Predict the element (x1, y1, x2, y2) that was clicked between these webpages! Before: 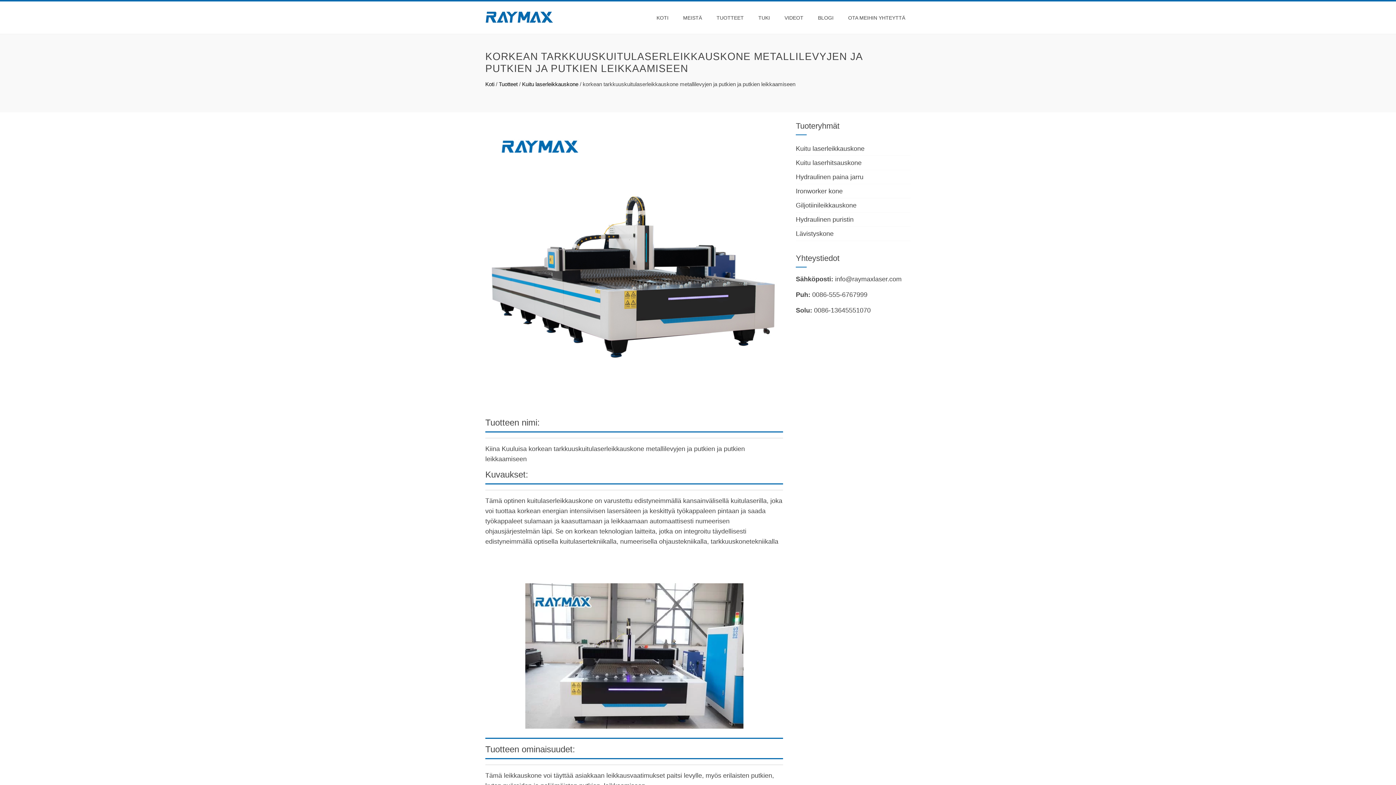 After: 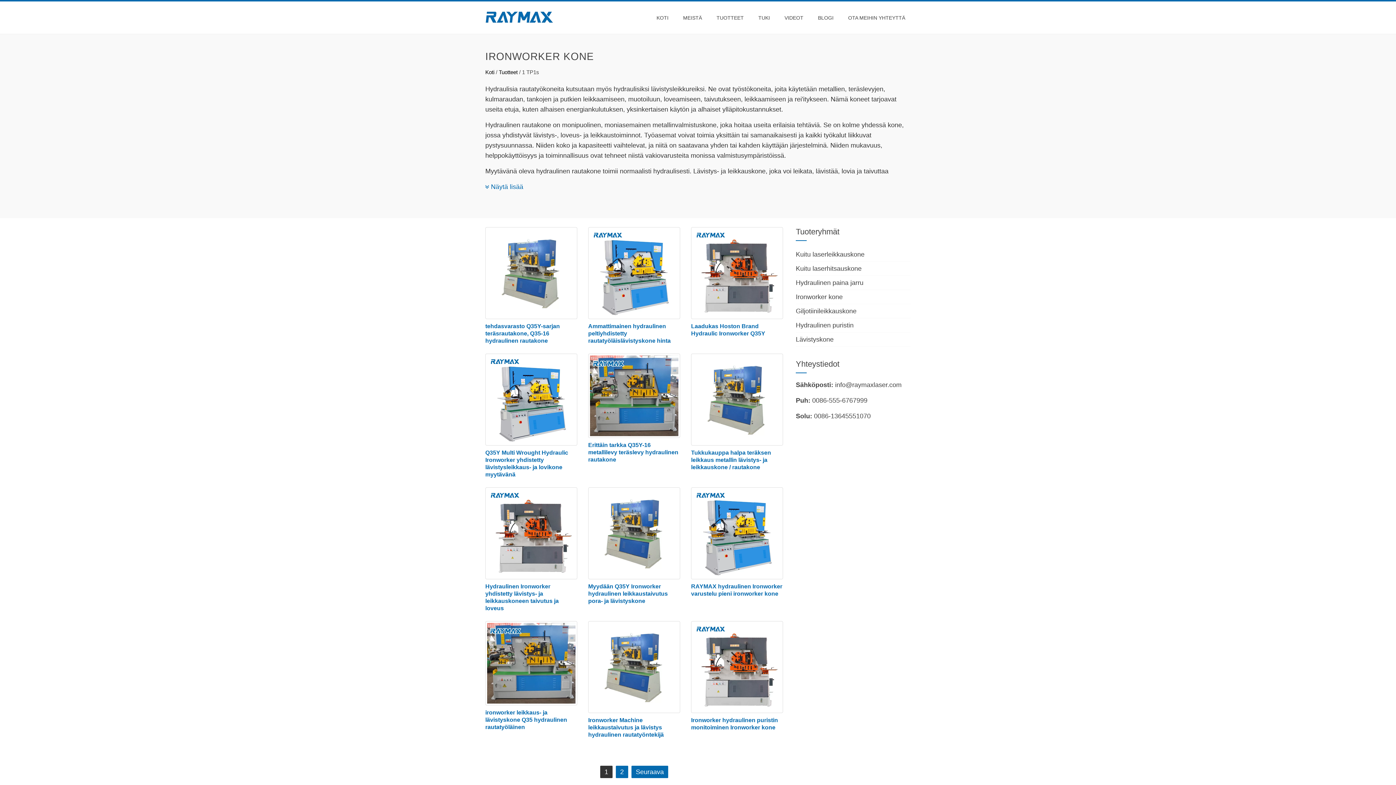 Action: bbox: (796, 187, 842, 194) label: Ironworker kone